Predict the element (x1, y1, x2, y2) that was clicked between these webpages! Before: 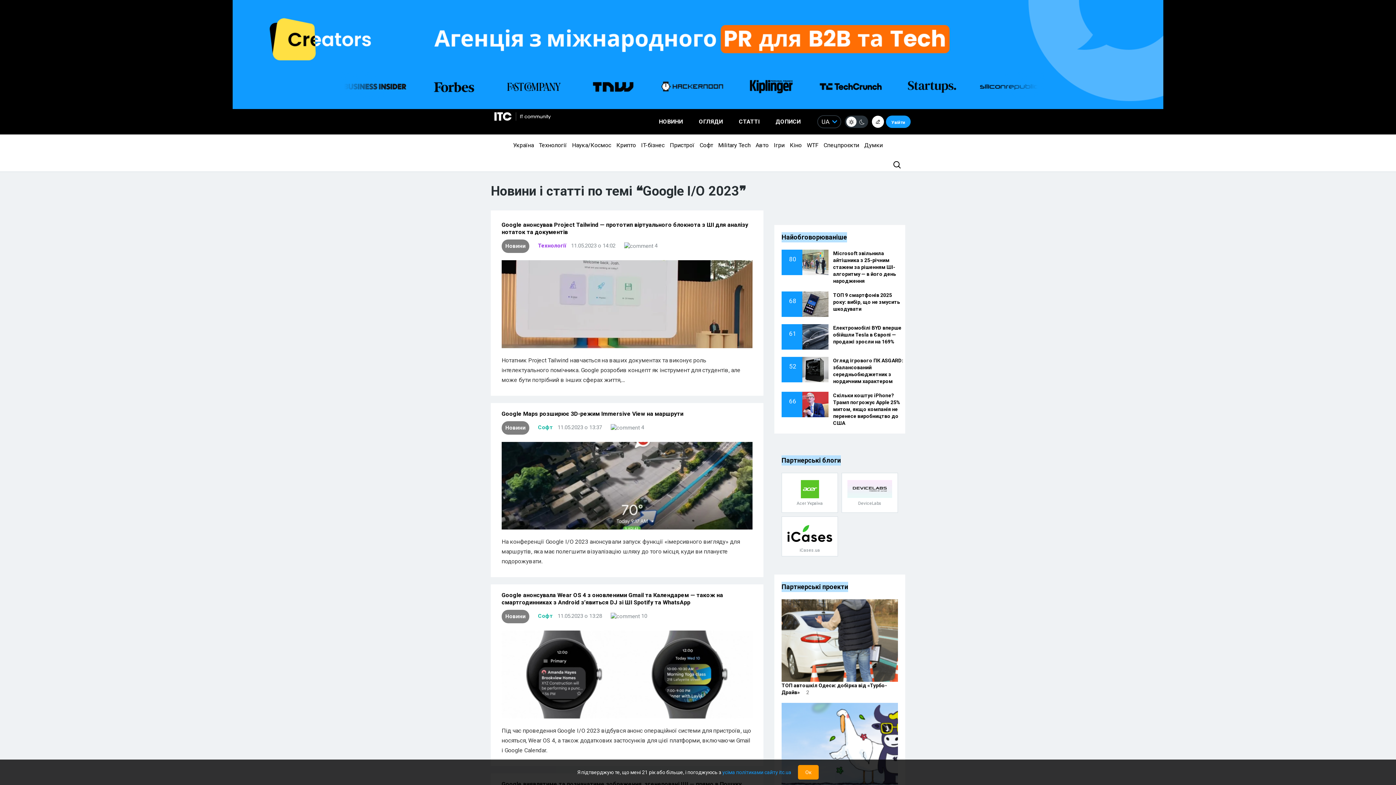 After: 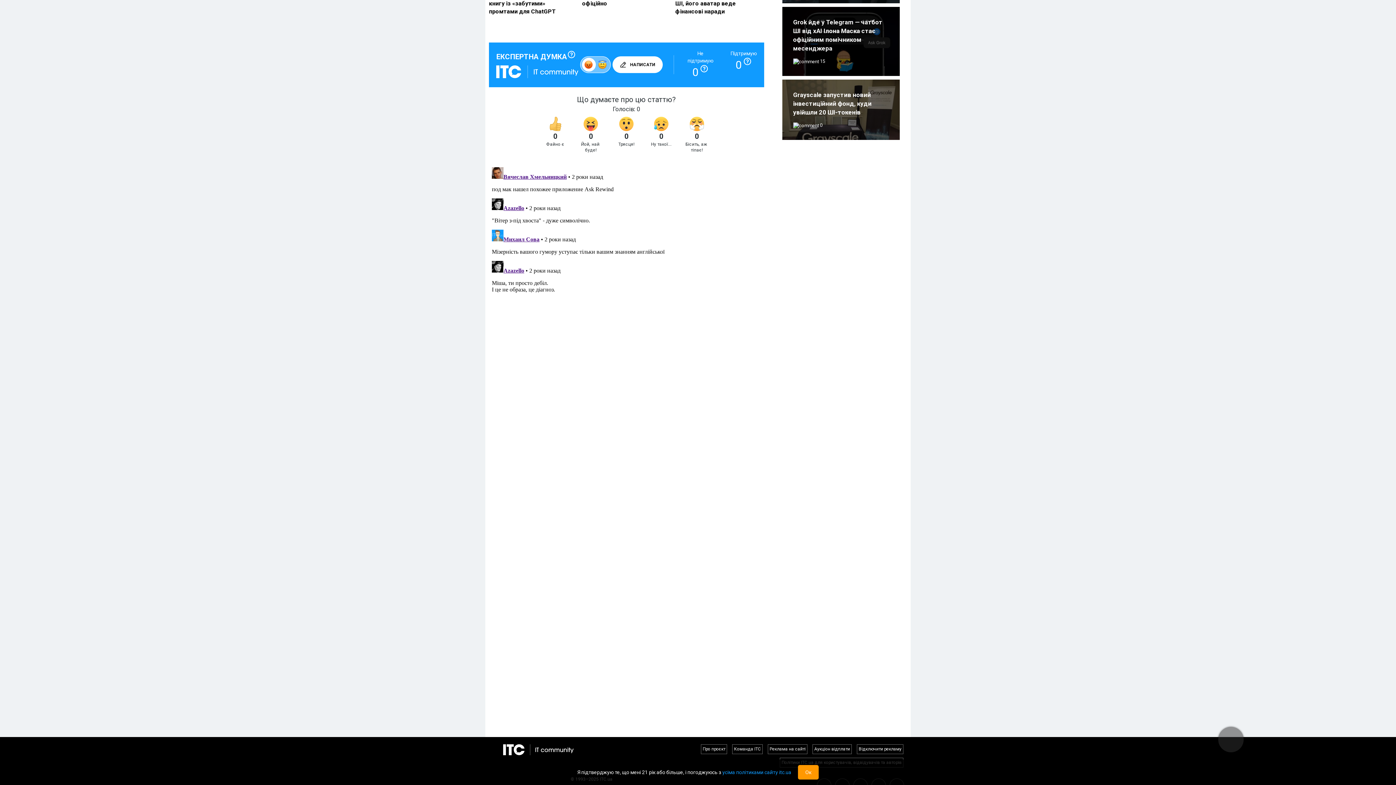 Action: label:  4 bbox: (624, 242, 657, 250)